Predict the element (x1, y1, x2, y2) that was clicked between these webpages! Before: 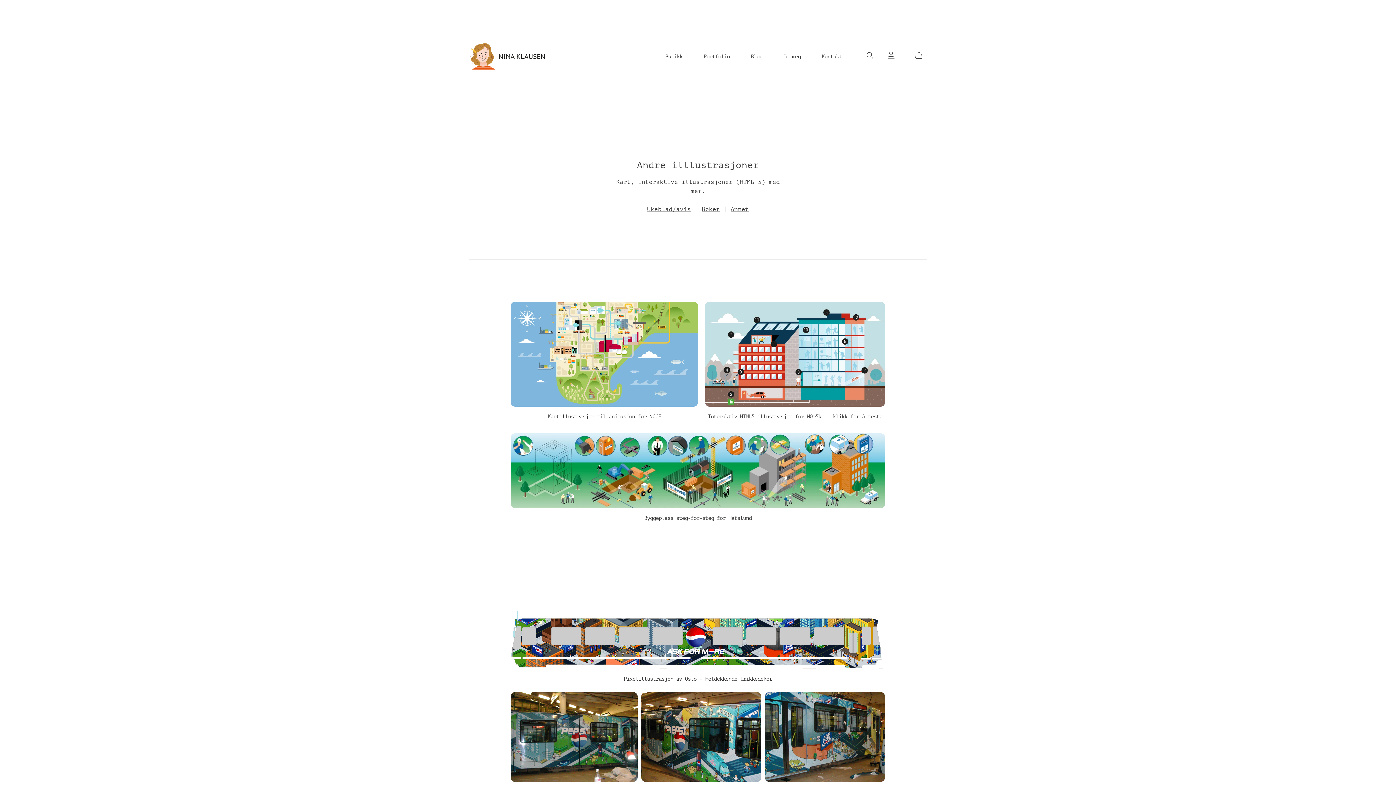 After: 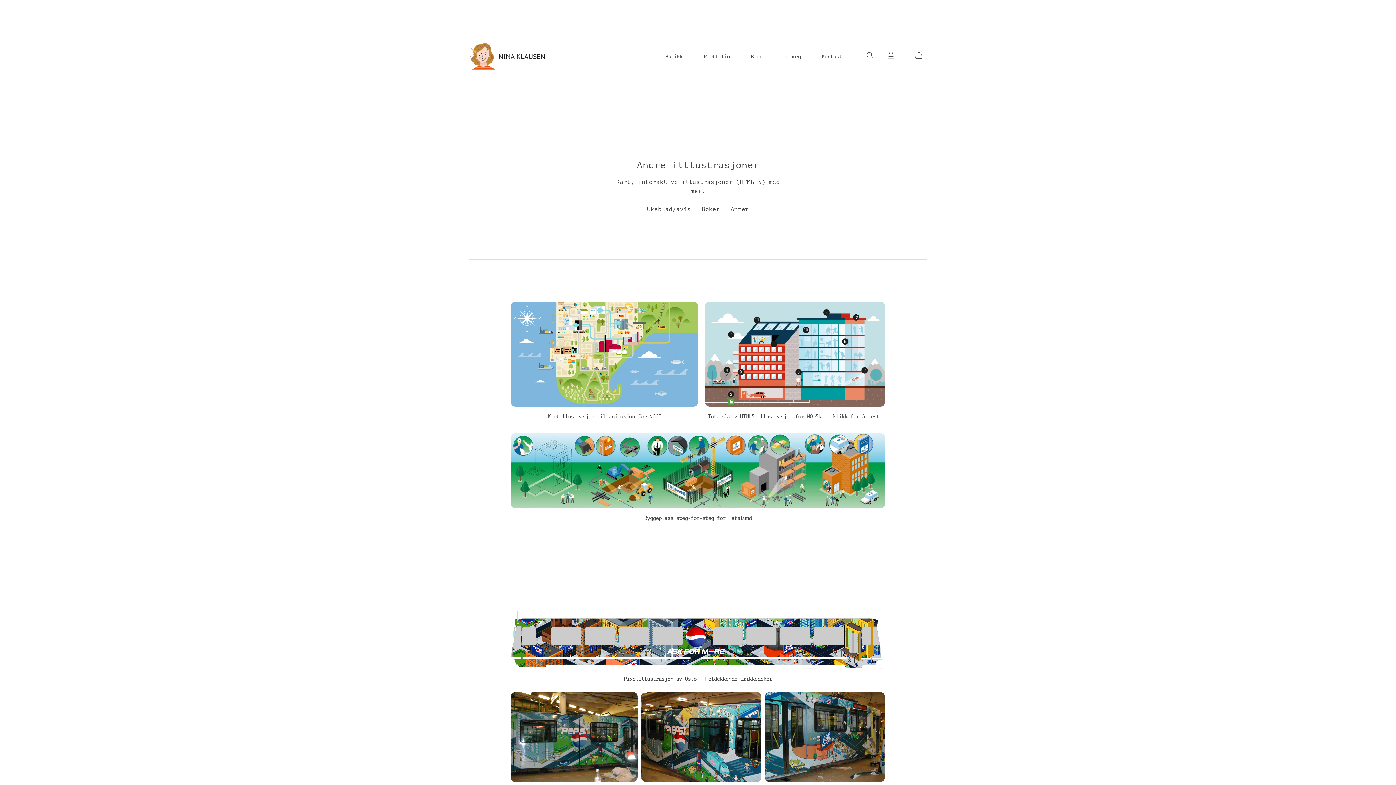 Action: label: Annet bbox: (730, 205, 749, 212)